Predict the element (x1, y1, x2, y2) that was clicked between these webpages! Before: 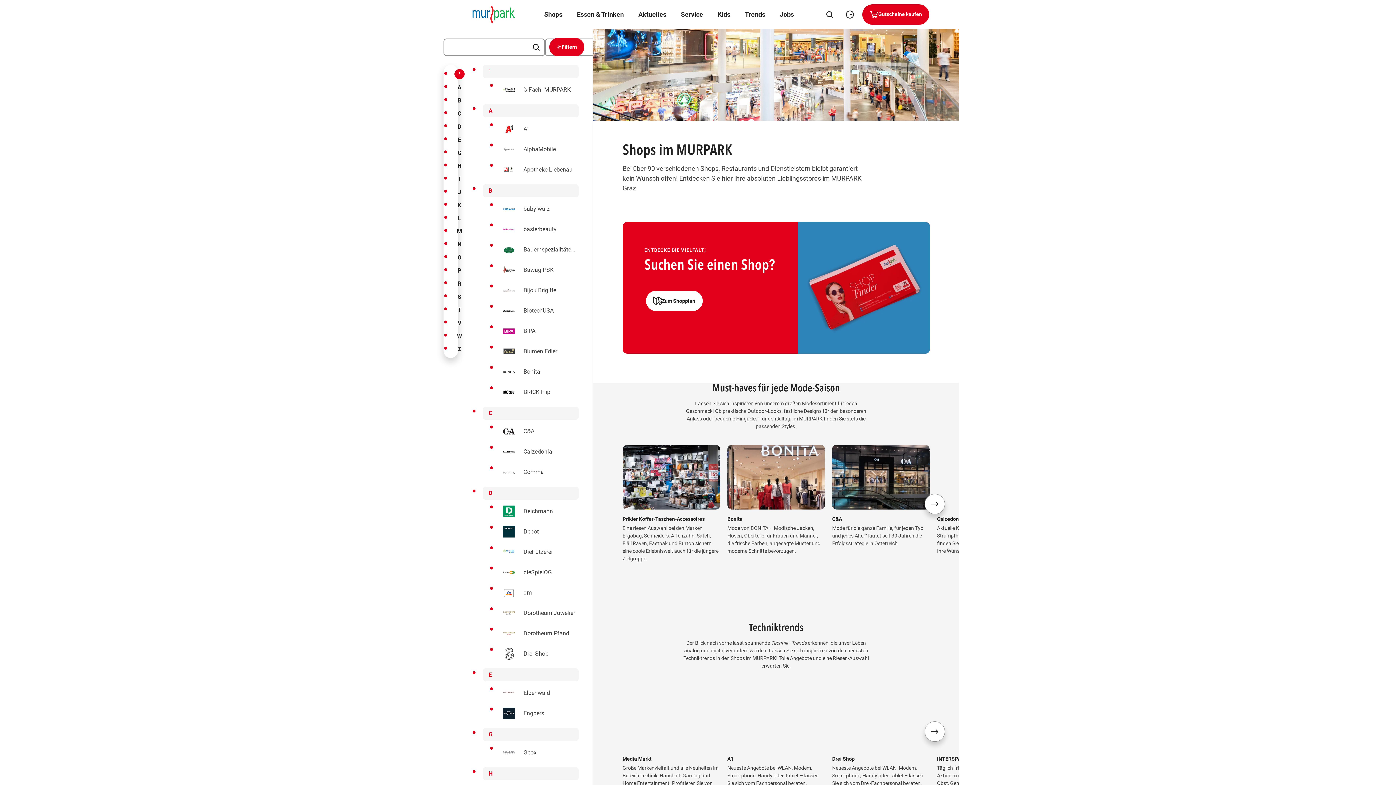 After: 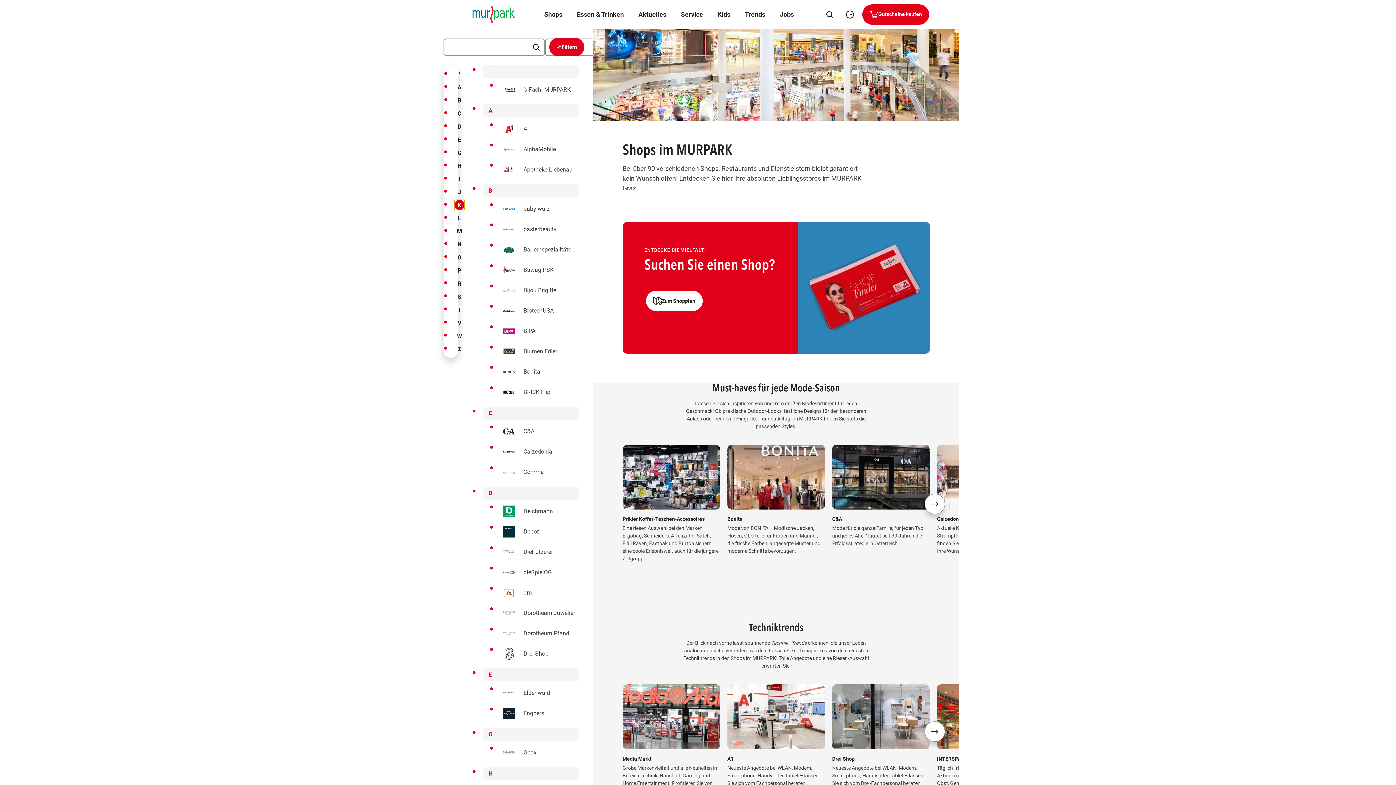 Action: bbox: (454, 200, 464, 210) label: K